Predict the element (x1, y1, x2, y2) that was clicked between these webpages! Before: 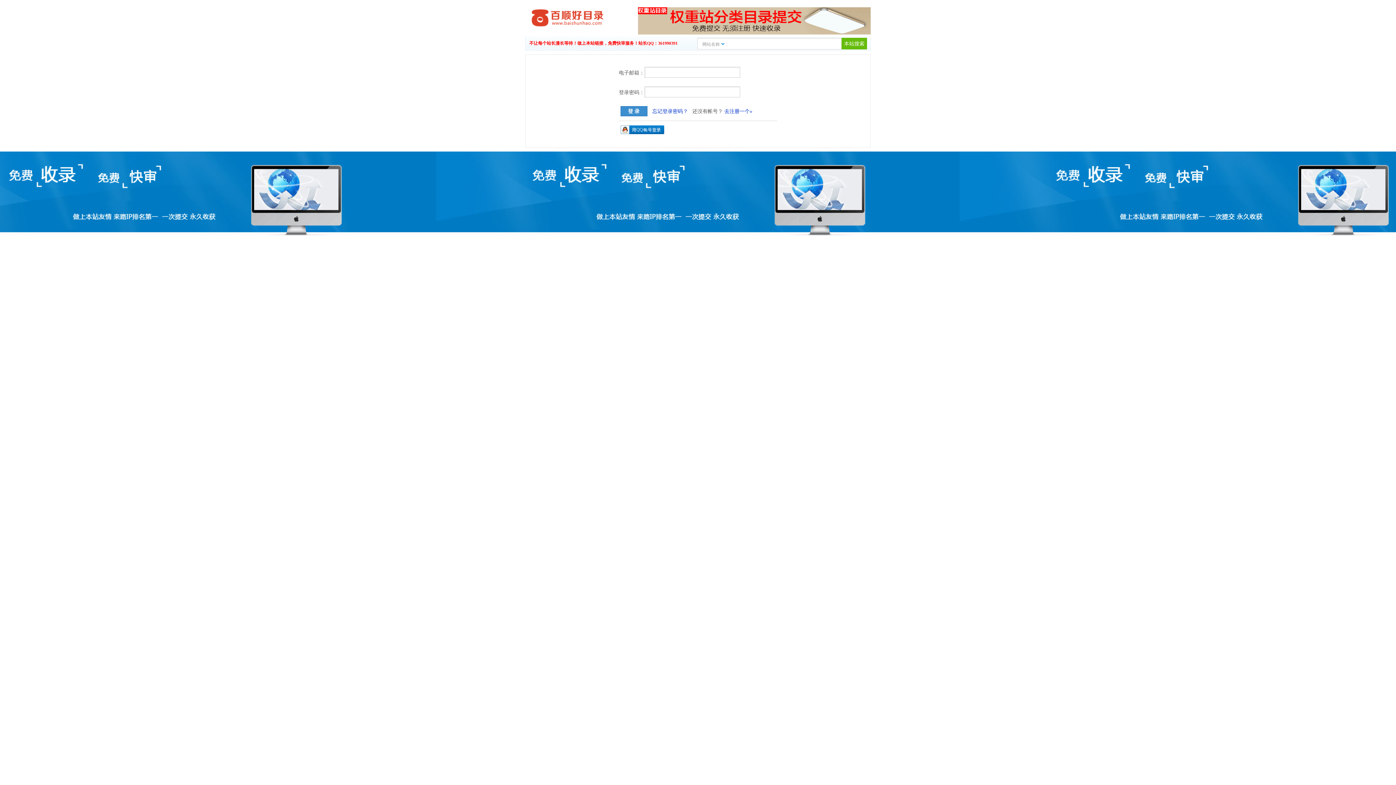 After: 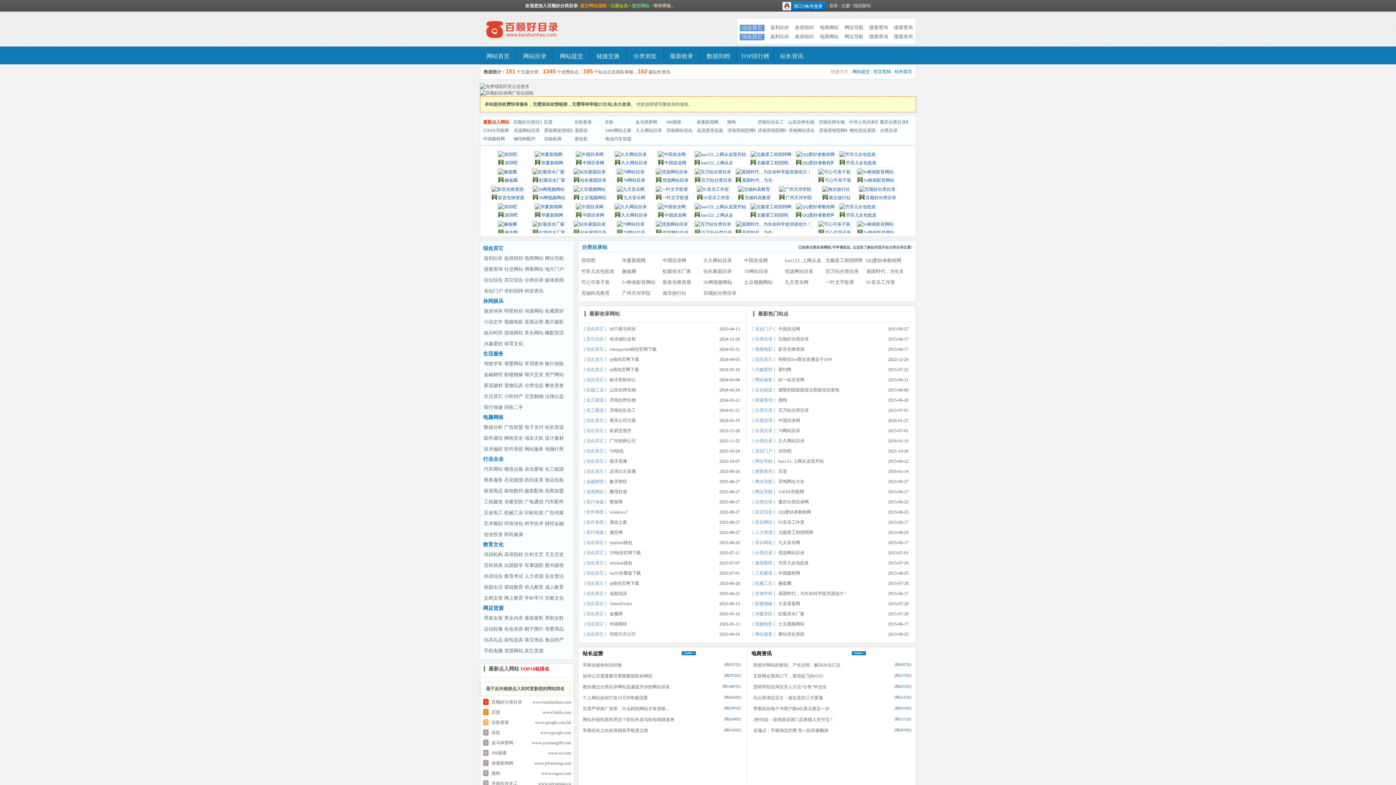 Action: bbox: (525, 0, 636, 29)